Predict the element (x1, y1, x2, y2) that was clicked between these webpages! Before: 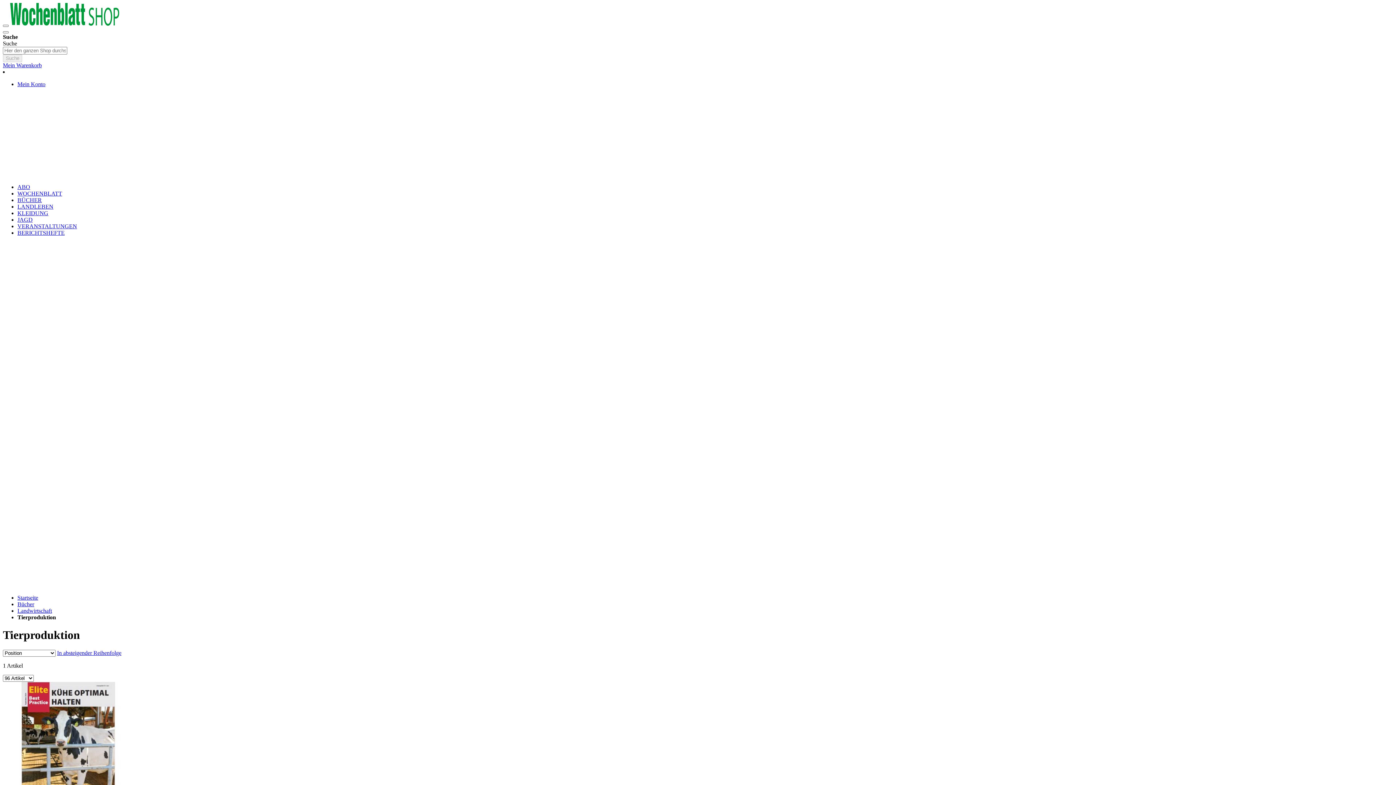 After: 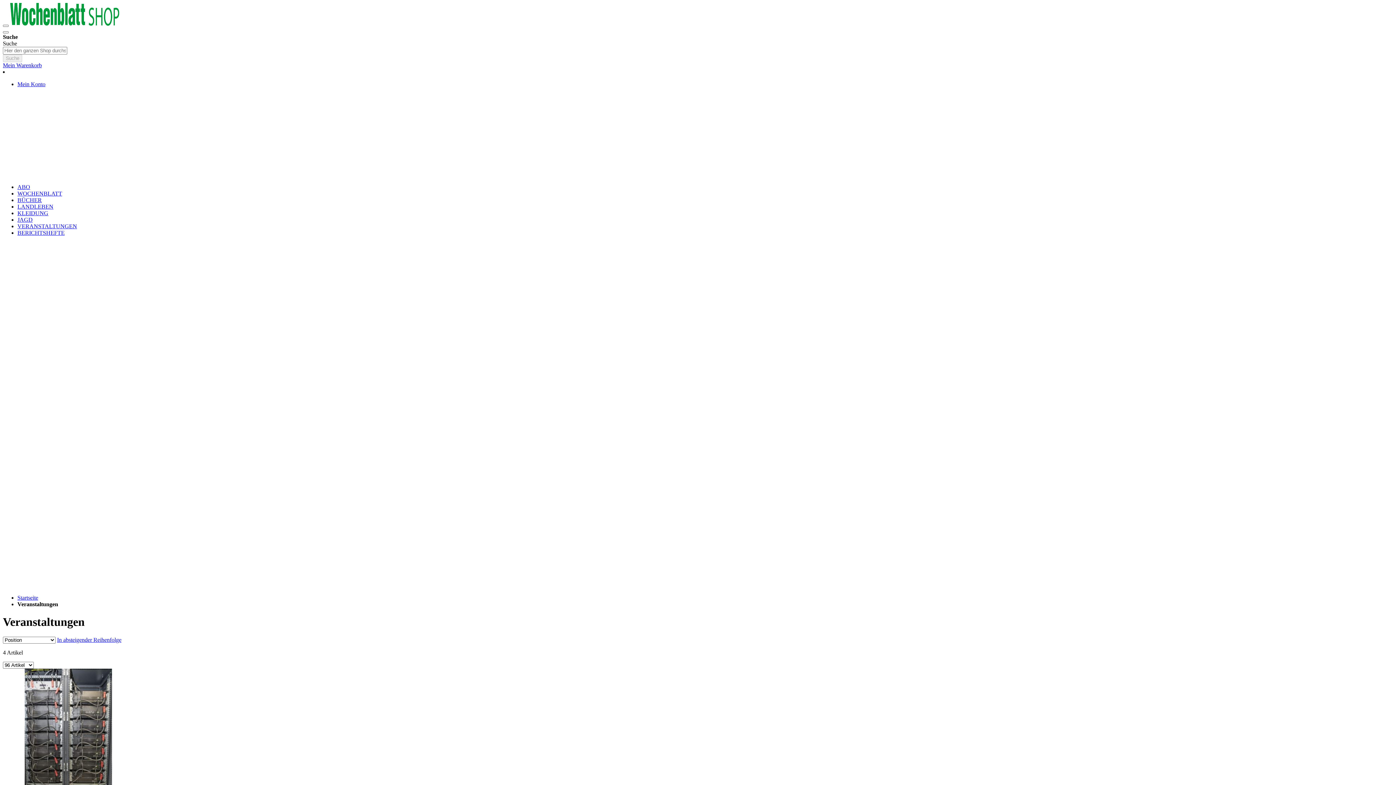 Action: bbox: (17, 223, 77, 229) label: VERANSTALTUNGEN